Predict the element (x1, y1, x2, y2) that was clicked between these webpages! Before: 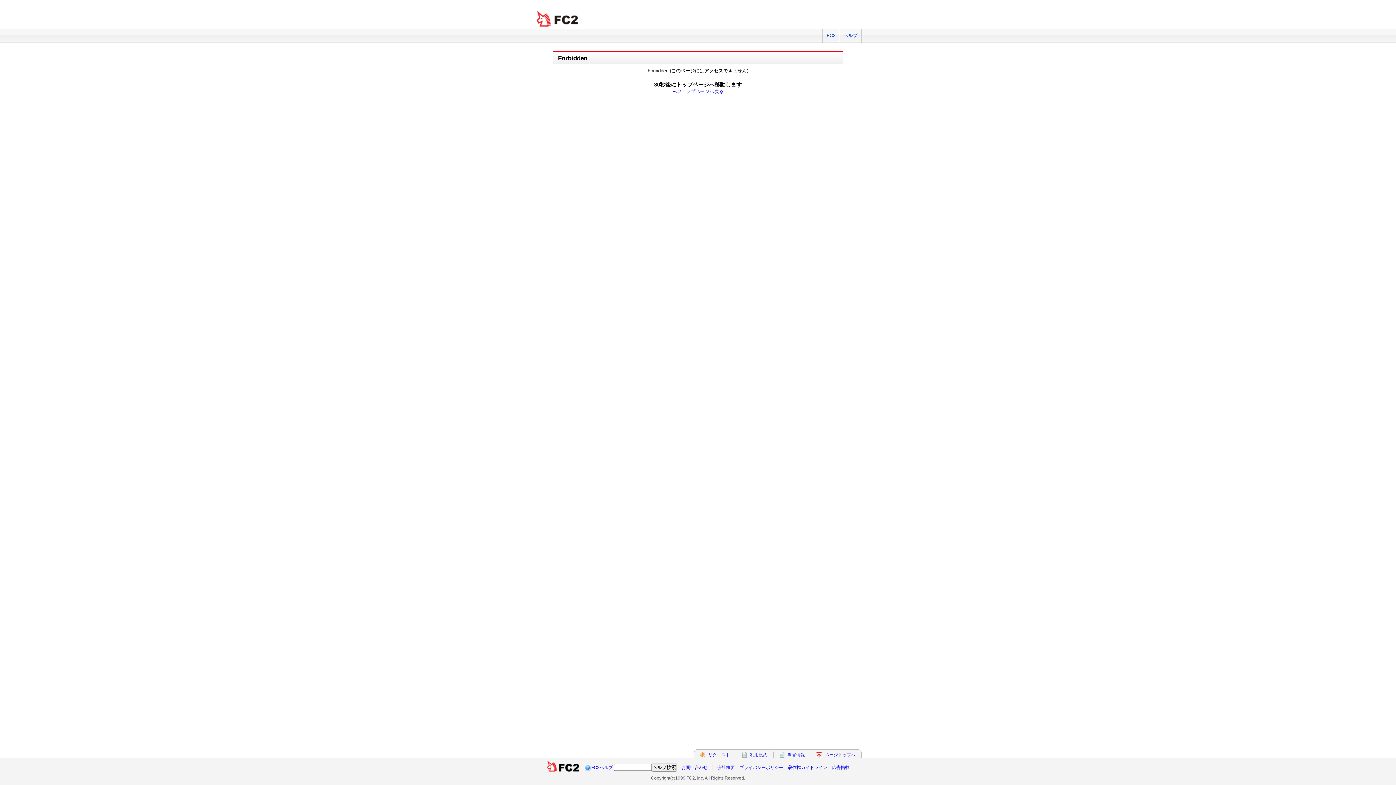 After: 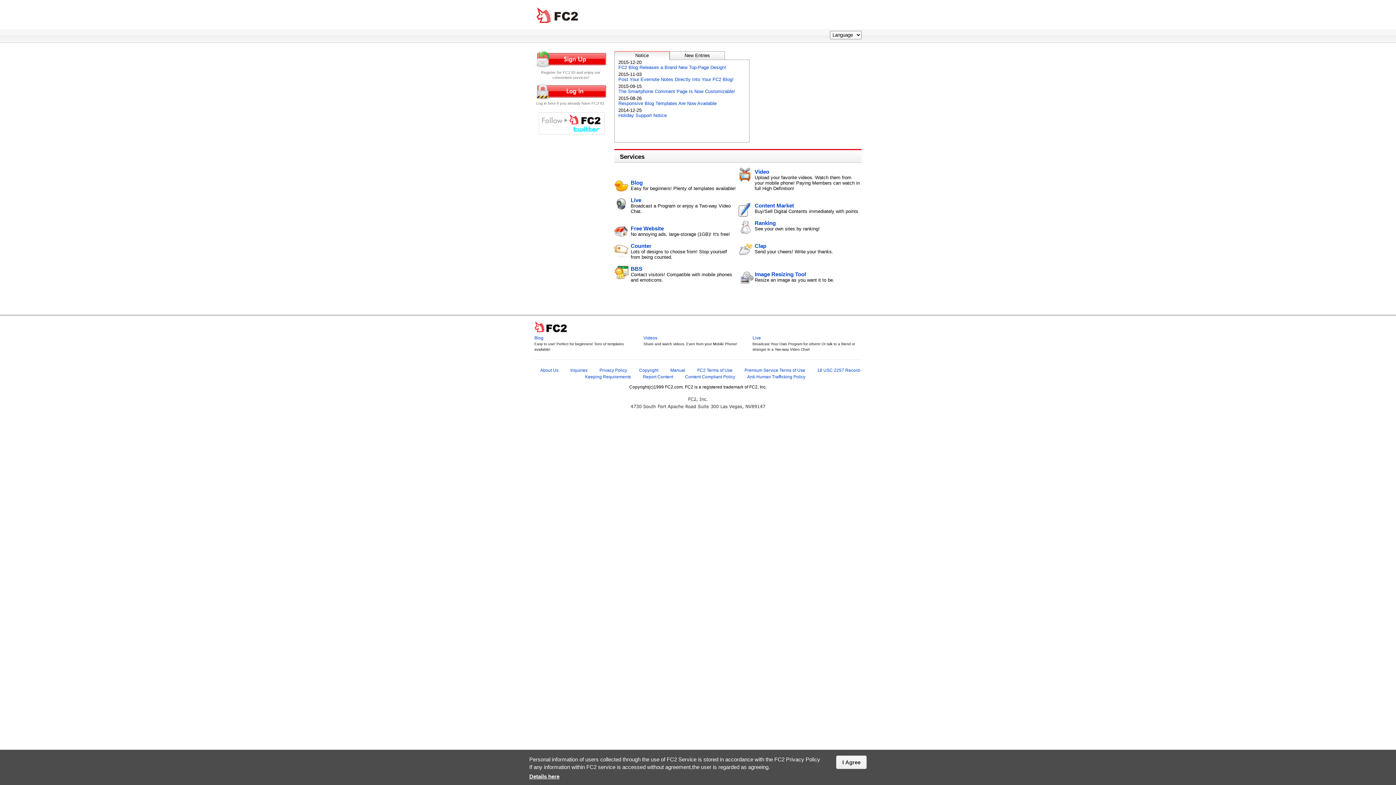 Action: bbox: (672, 88, 723, 94) label: FC2トップページへ戻る